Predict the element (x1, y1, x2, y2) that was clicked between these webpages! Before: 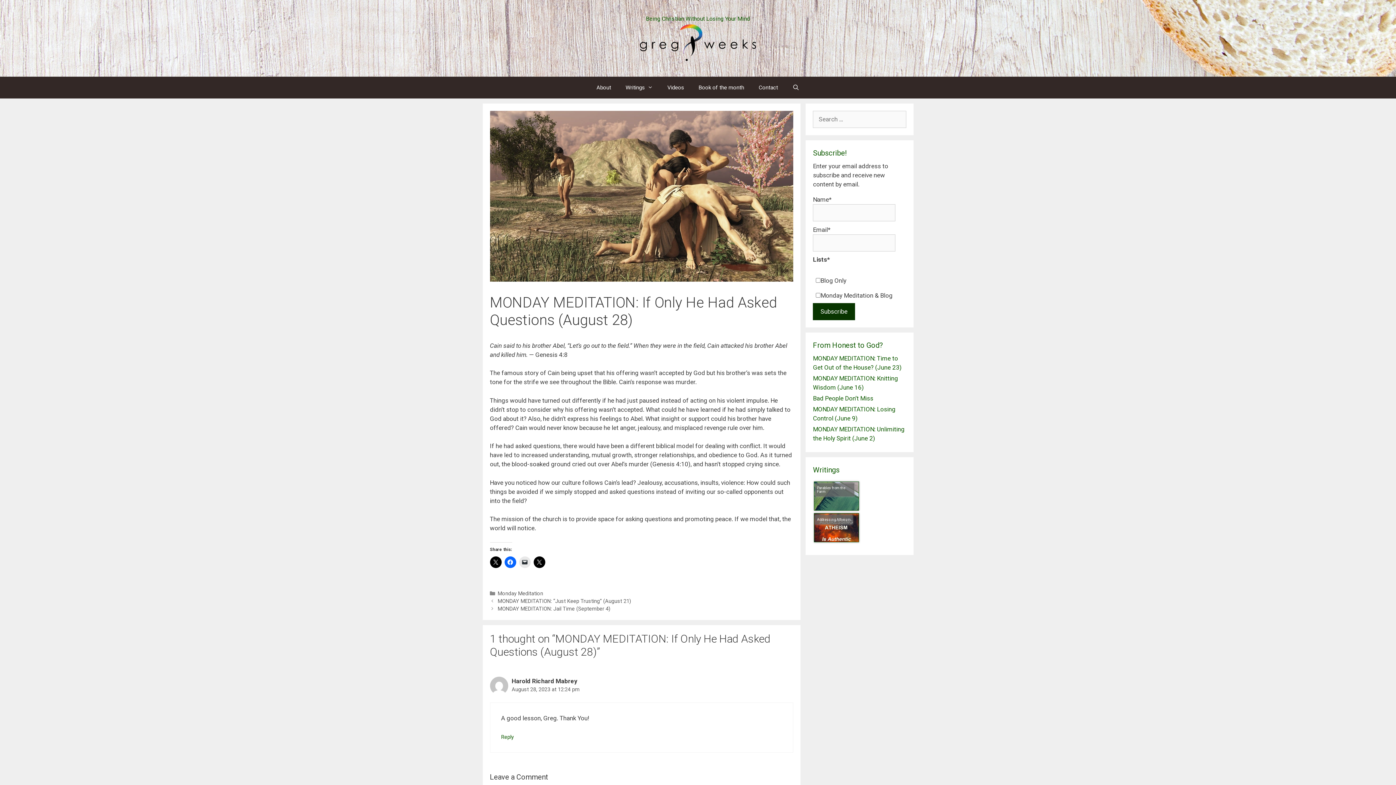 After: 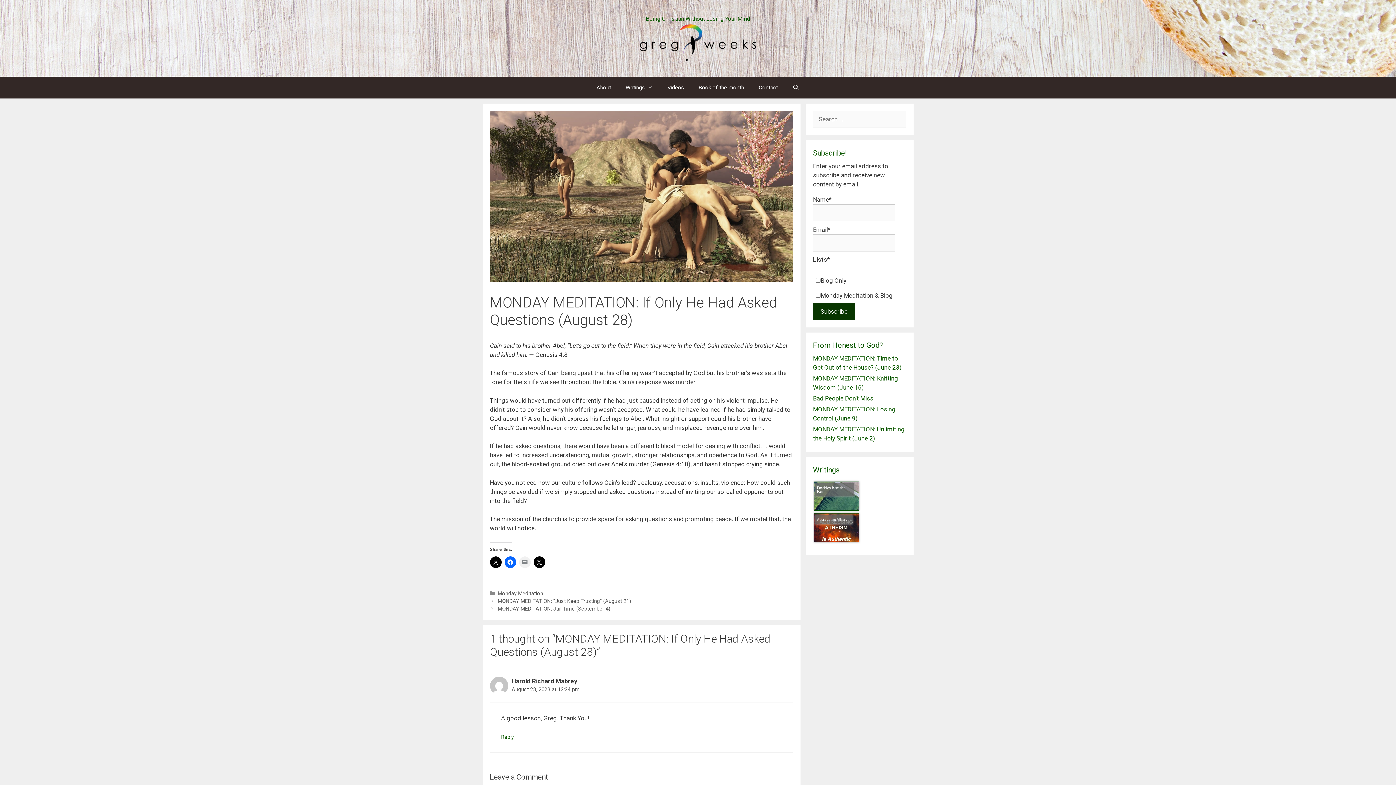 Action: bbox: (519, 556, 530, 568)